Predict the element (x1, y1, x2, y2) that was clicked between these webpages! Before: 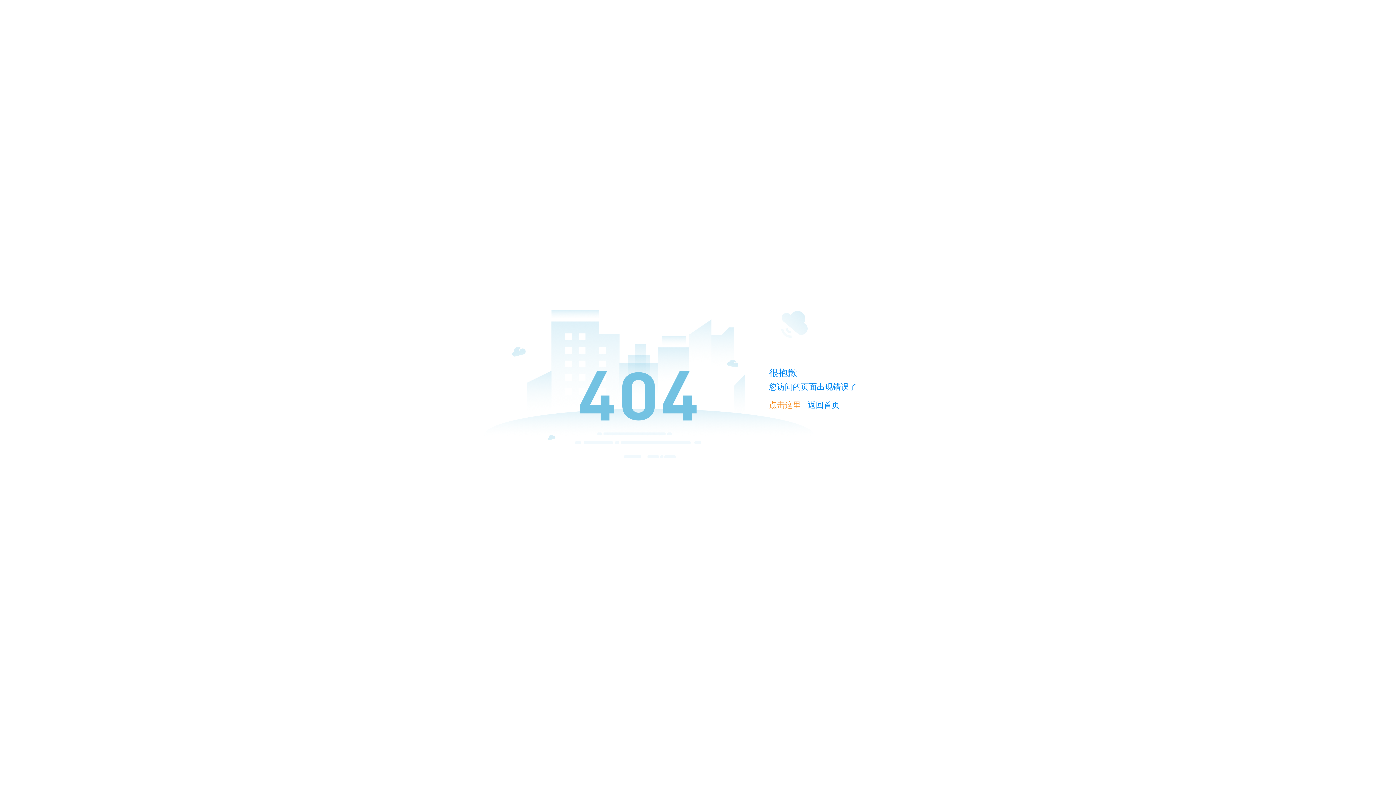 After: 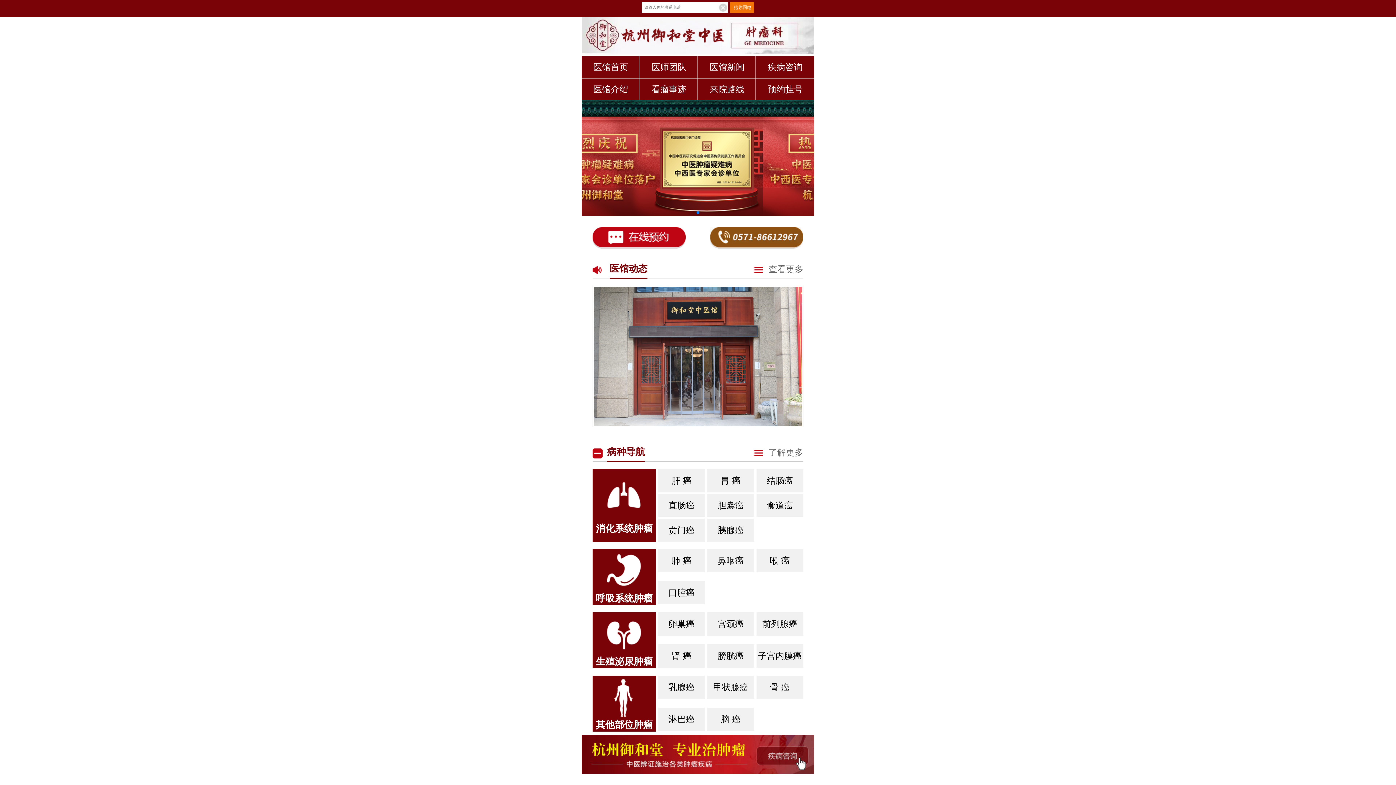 Action: label: 点击这里 bbox: (769, 400, 801, 409)